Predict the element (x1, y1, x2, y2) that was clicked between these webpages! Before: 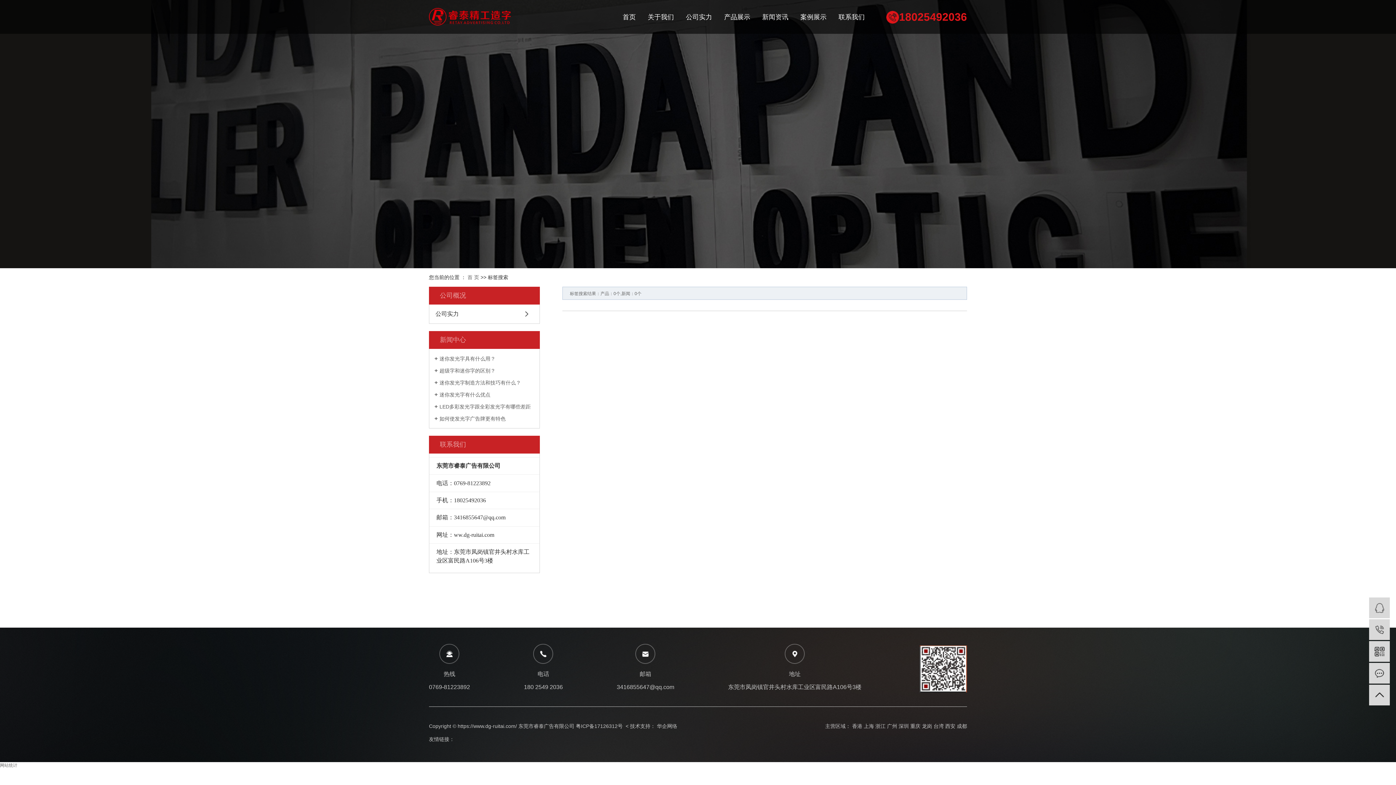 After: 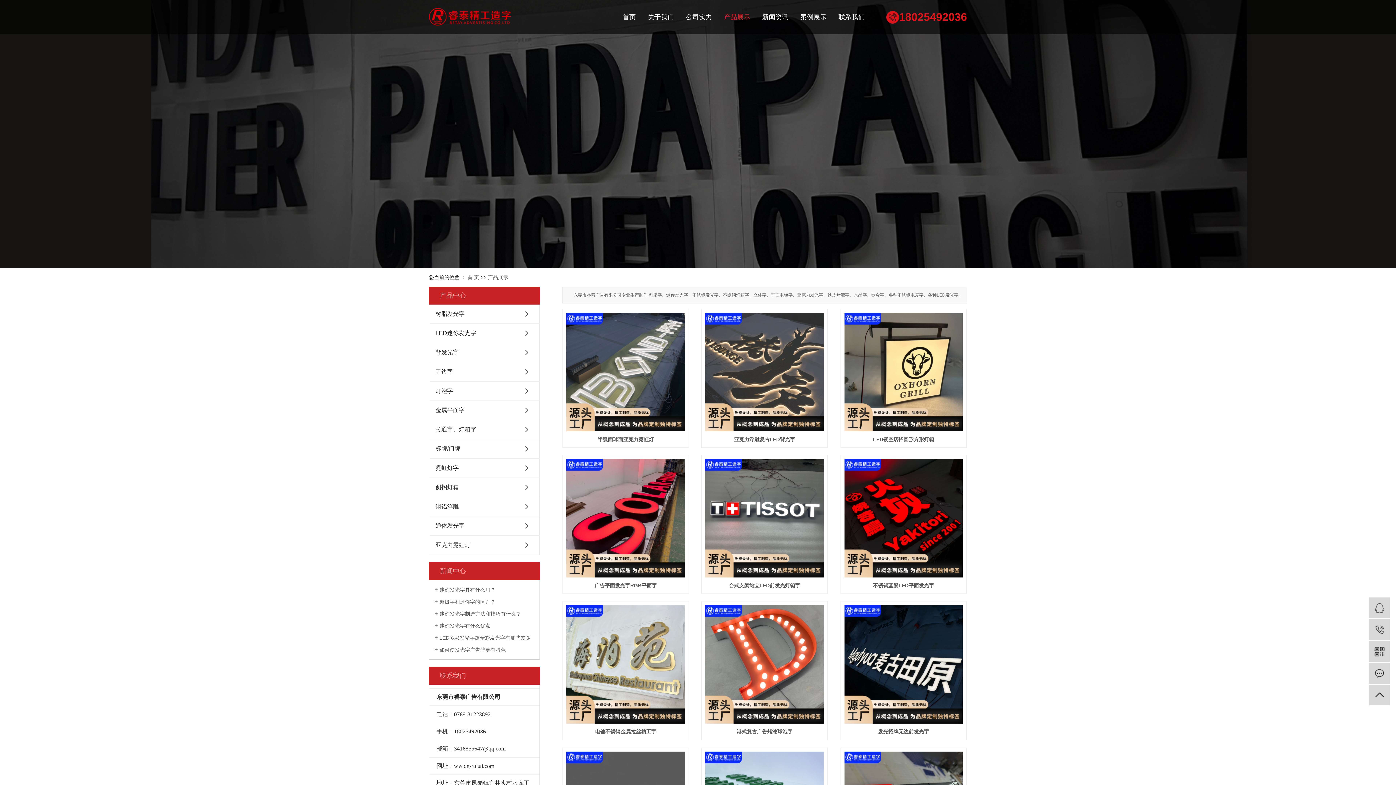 Action: bbox: (724, 3, 750, 30) label: 产品展示